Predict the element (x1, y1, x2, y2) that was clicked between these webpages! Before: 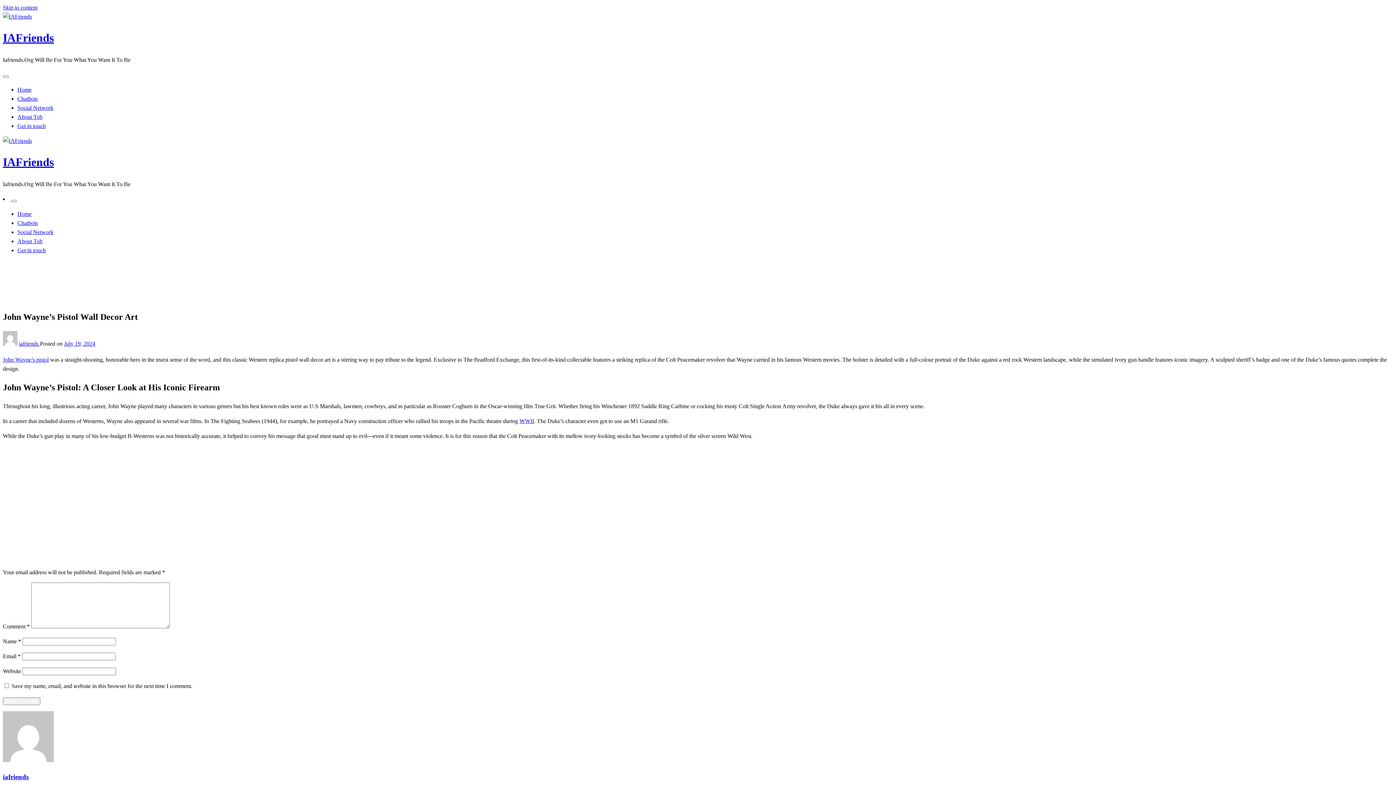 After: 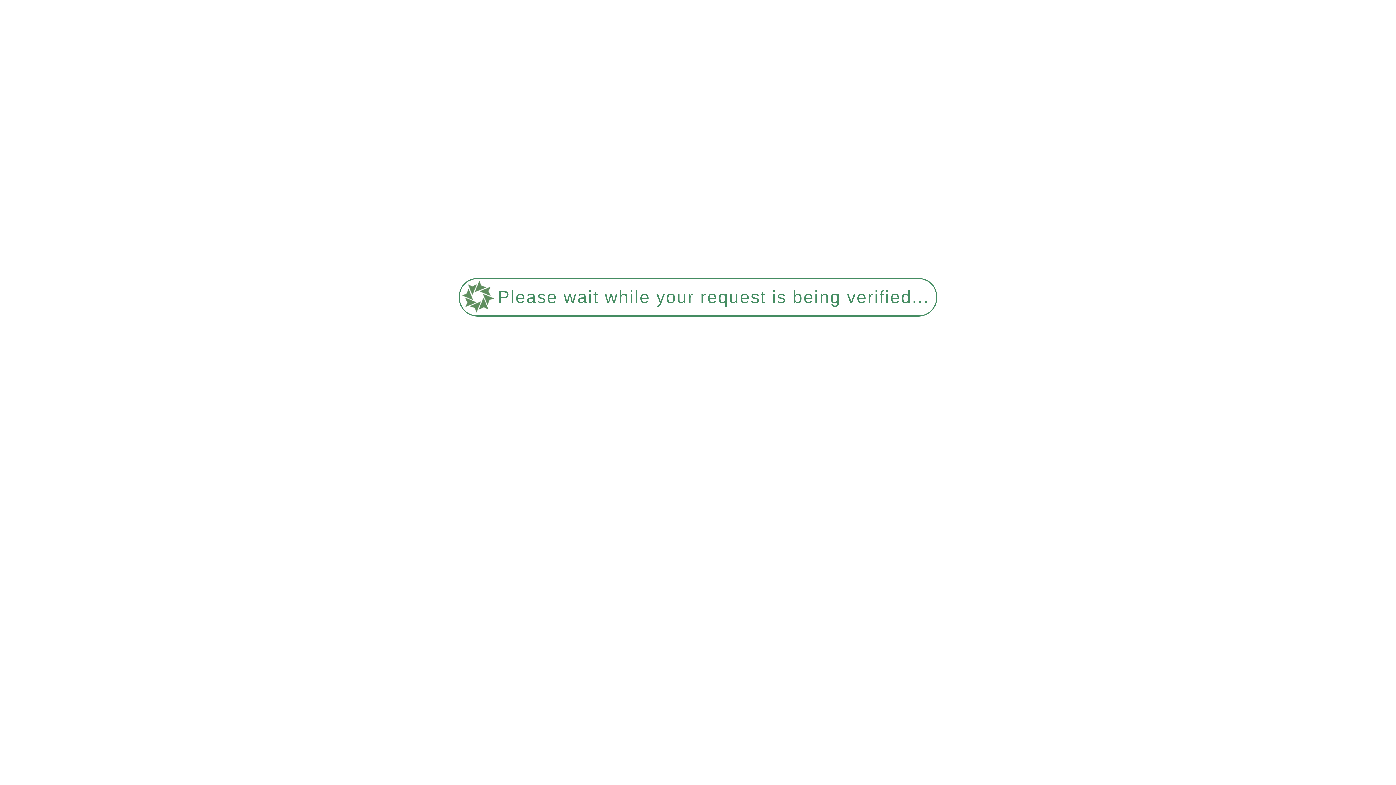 Action: bbox: (2, 13, 32, 19)